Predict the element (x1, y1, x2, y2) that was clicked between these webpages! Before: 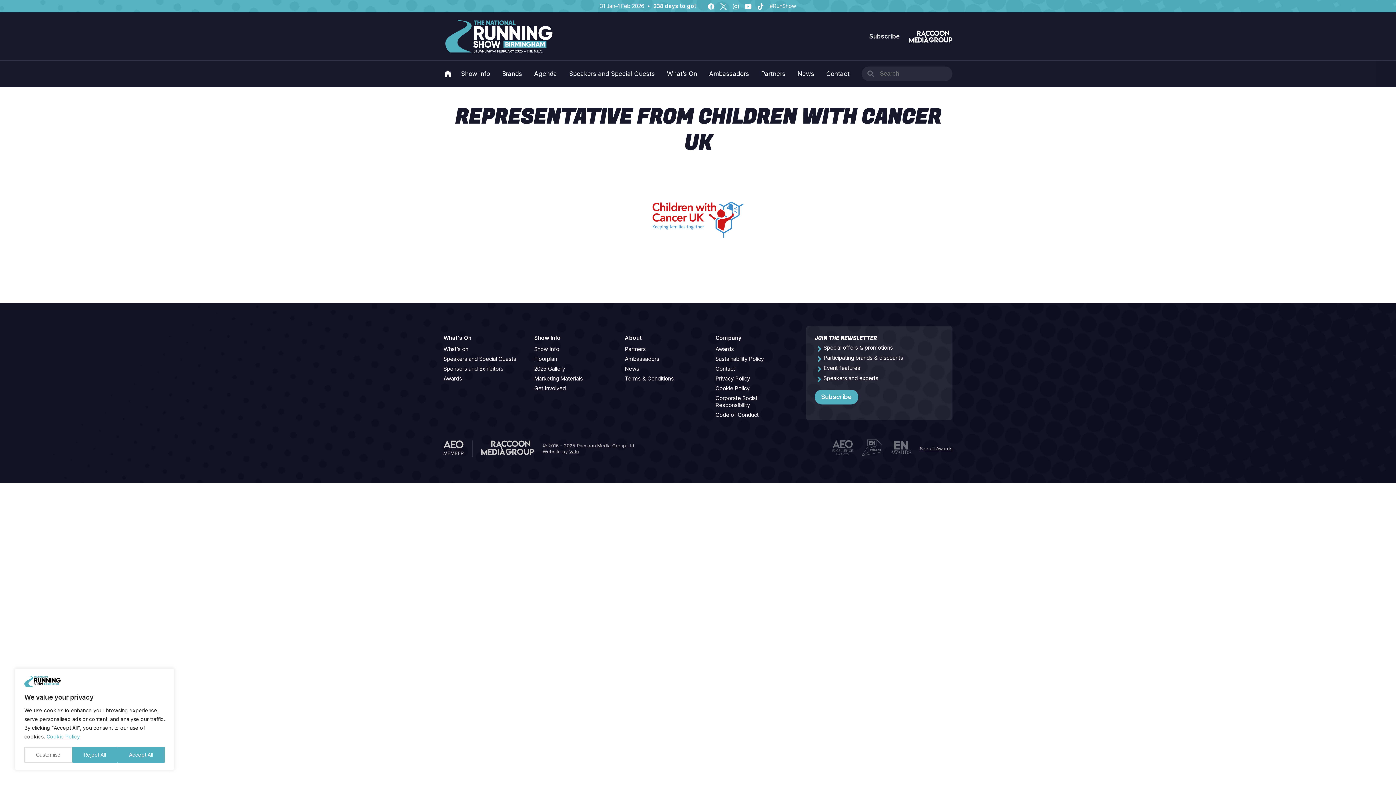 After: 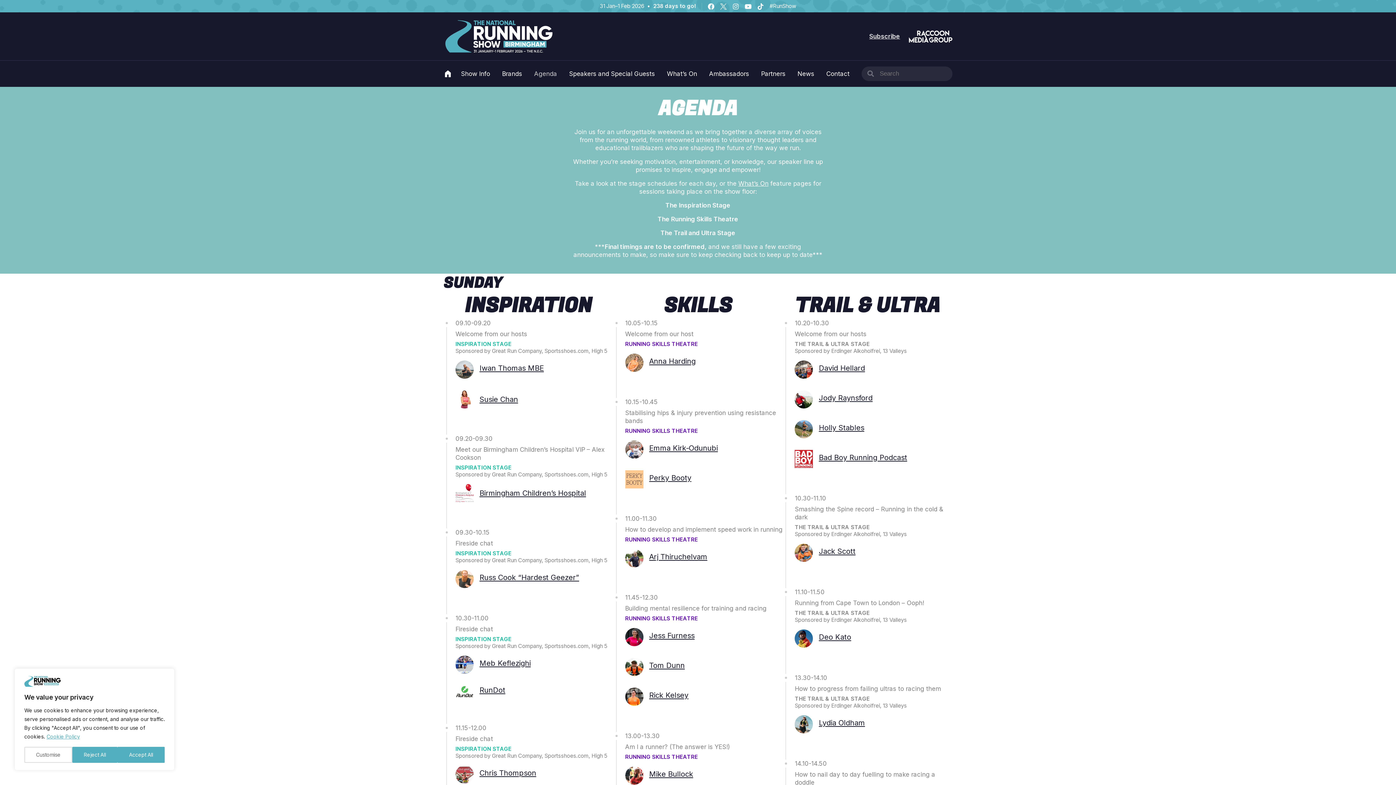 Action: bbox: (534, 70, 557, 77) label: Agenda